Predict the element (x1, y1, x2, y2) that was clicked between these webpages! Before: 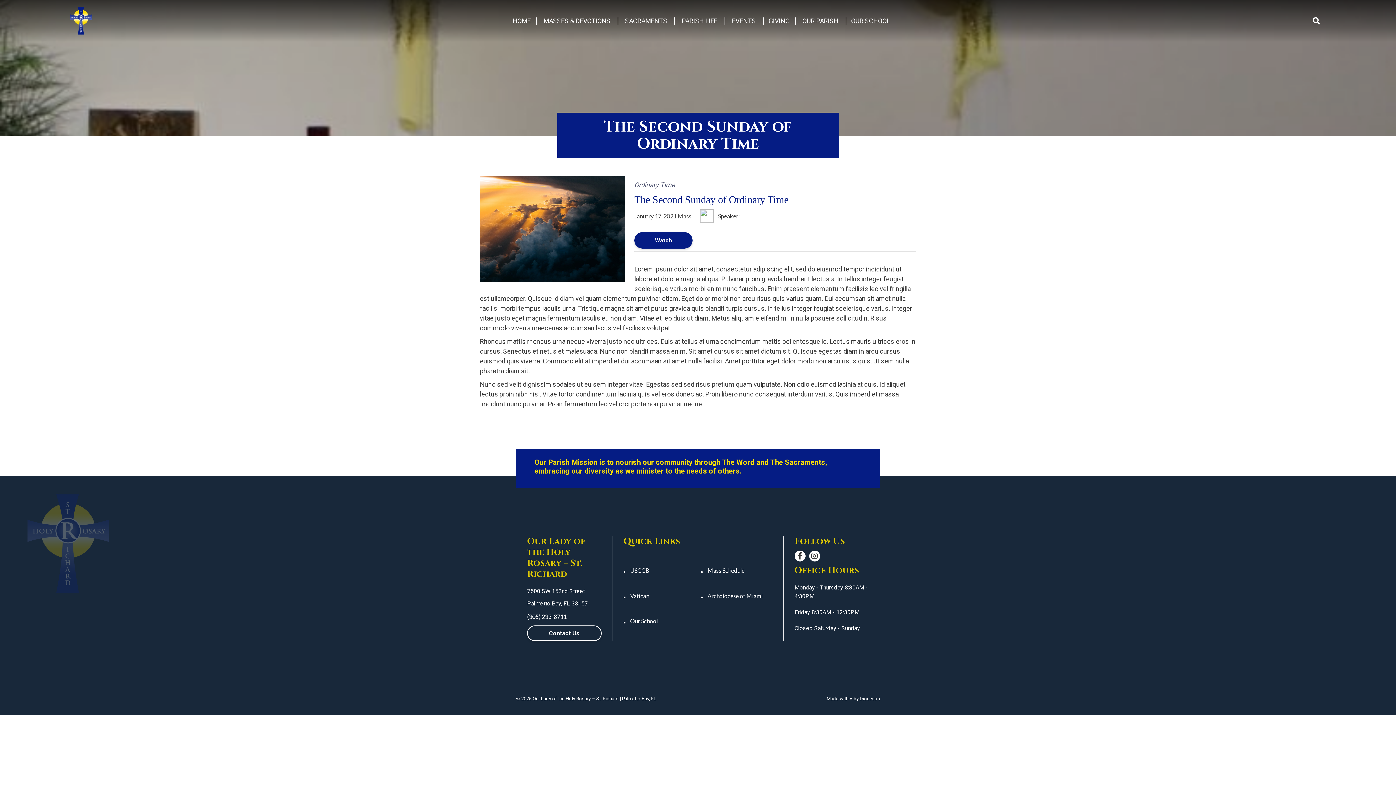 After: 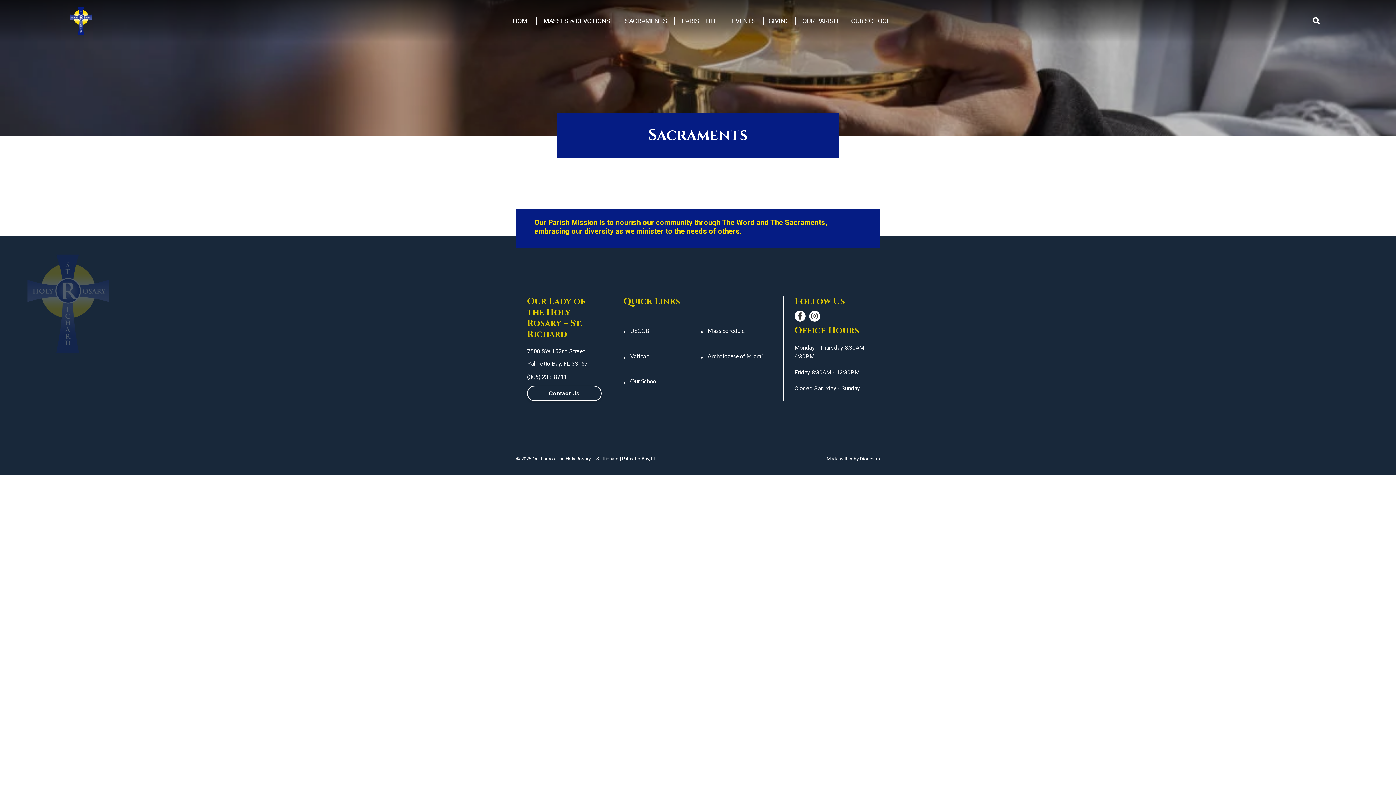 Action: label: SACRAMENTS bbox: (621, 12, 670, 29)